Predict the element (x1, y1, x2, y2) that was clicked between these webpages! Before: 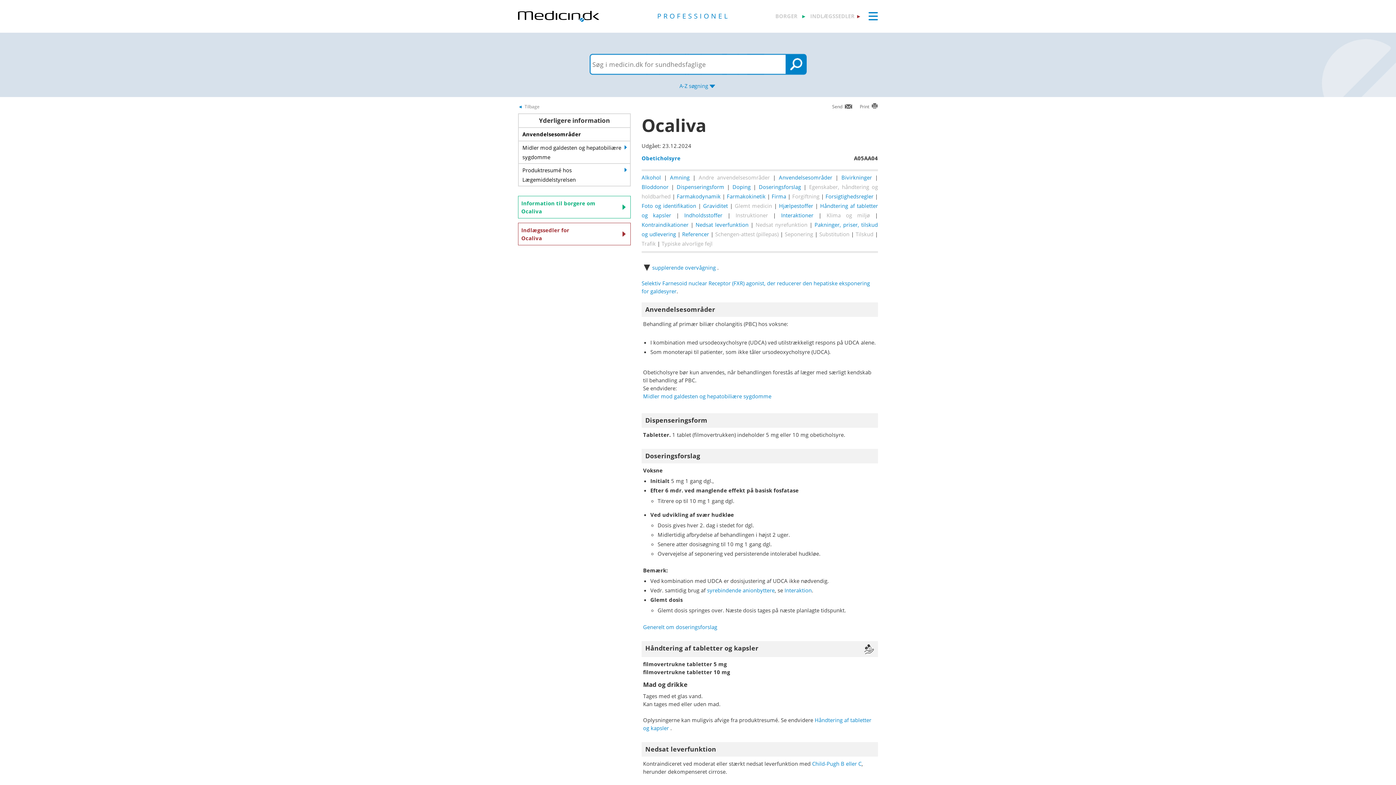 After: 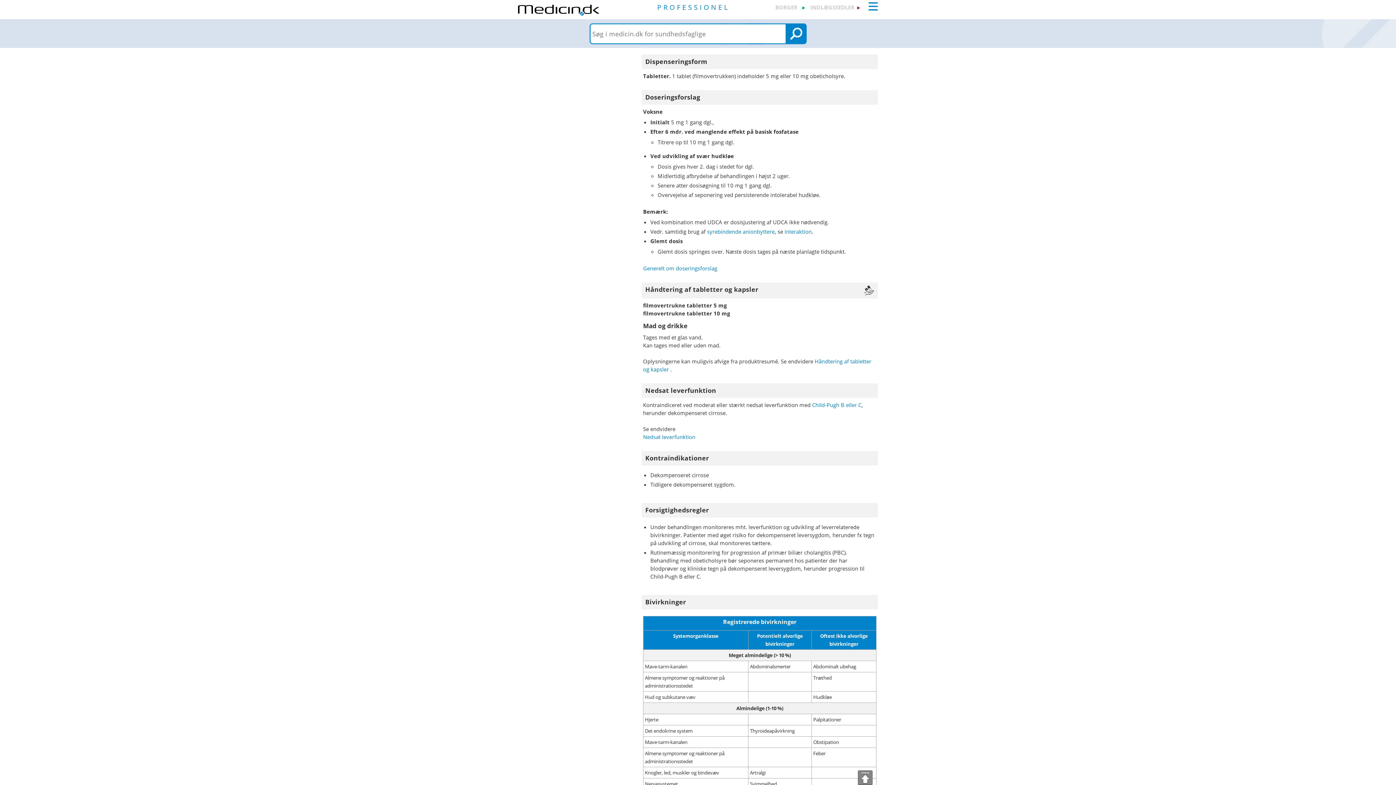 Action: label: Dispenseringsform bbox: (676, 183, 724, 190)